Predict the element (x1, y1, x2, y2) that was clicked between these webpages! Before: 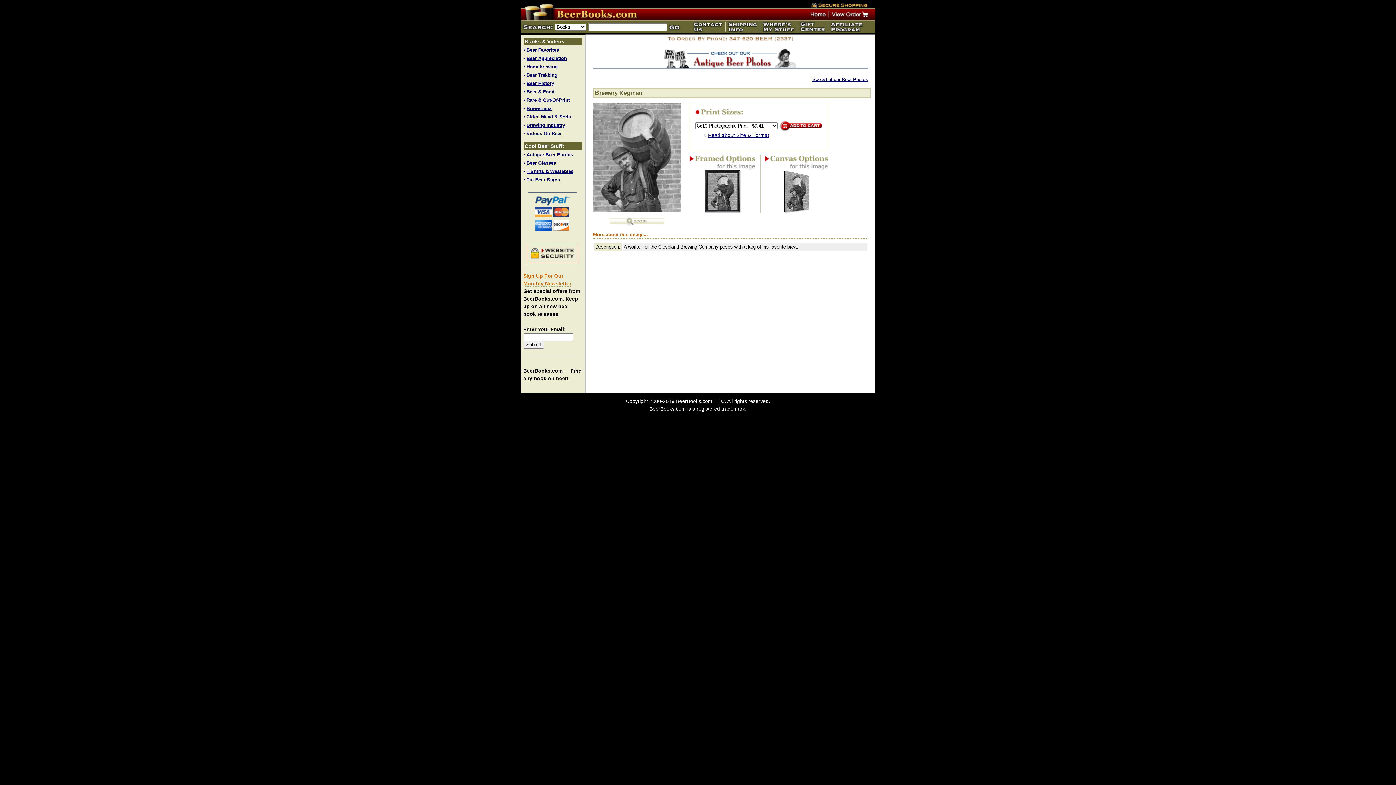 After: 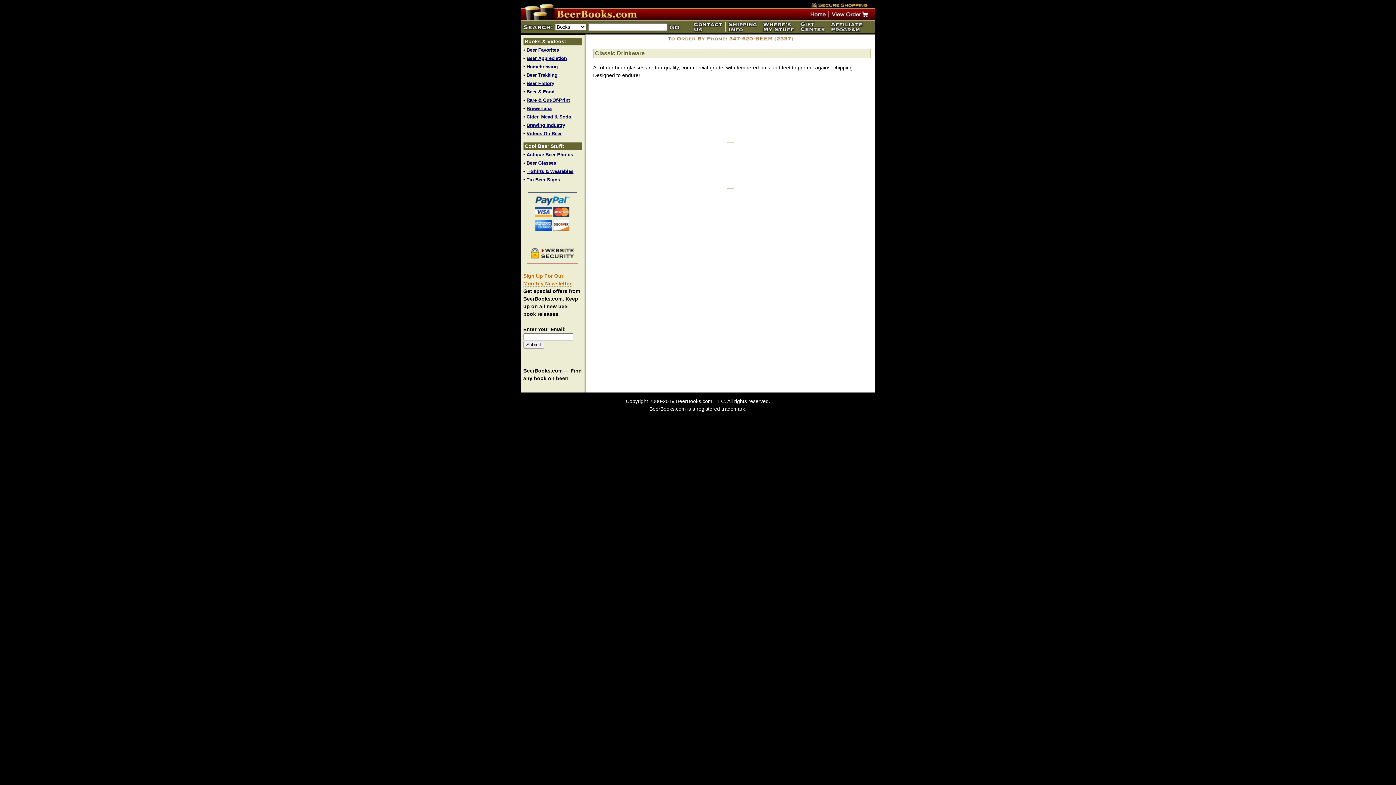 Action: bbox: (526, 160, 556, 165) label: Beer Glasses